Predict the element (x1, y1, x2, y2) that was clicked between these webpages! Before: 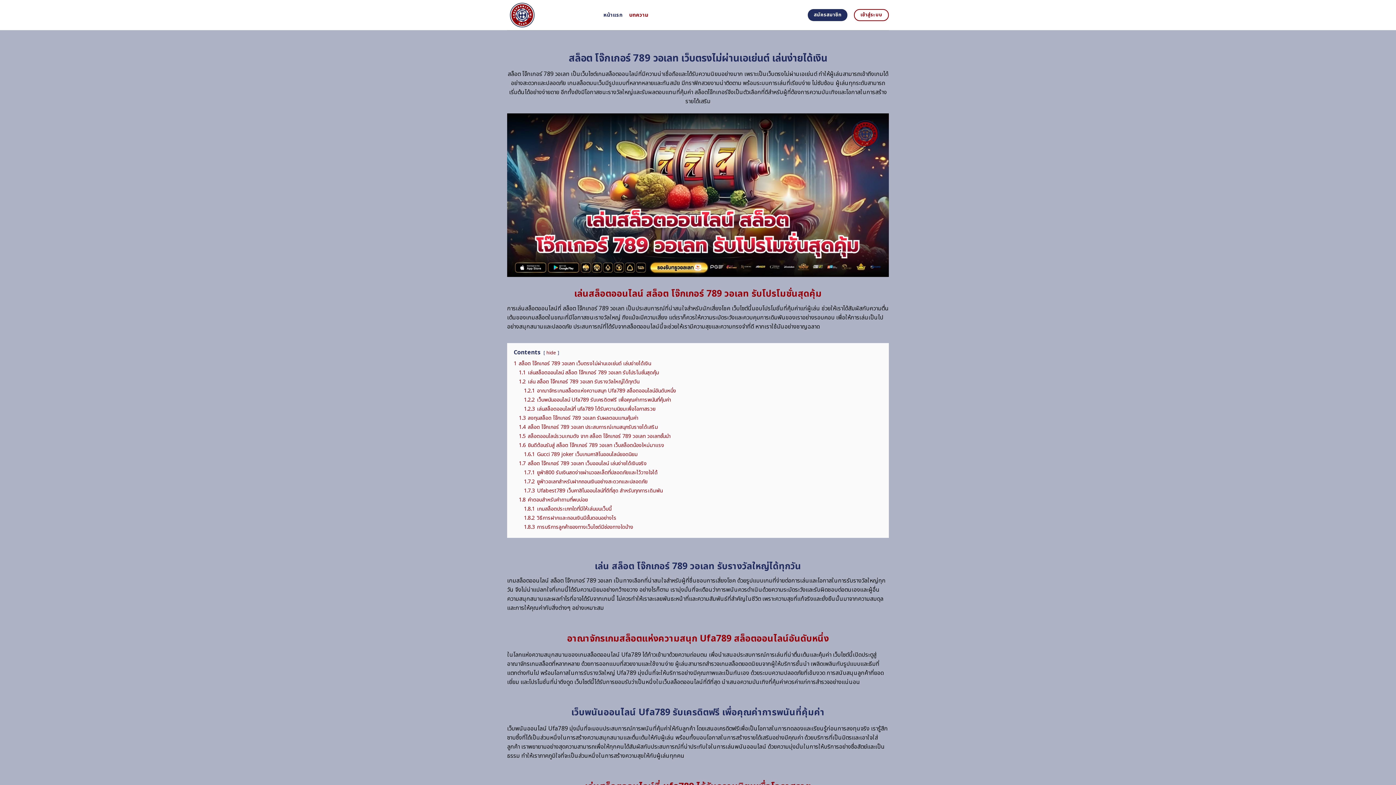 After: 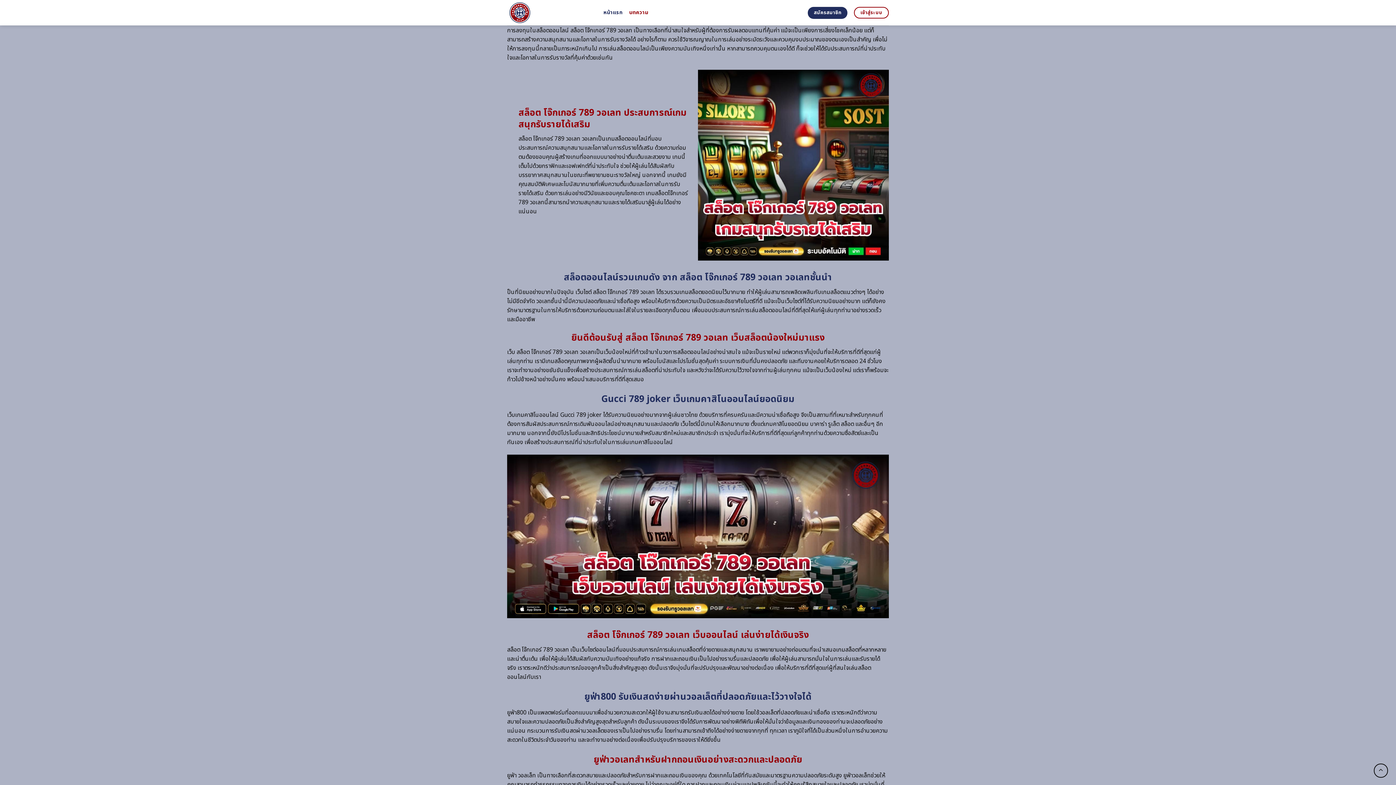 Action: bbox: (518, 414, 638, 422) label: 1.3 ลงทุนสล็อต โจ๊กเกอร์ 789 วอเลท รับผลตอบแทนคุ้มค่า